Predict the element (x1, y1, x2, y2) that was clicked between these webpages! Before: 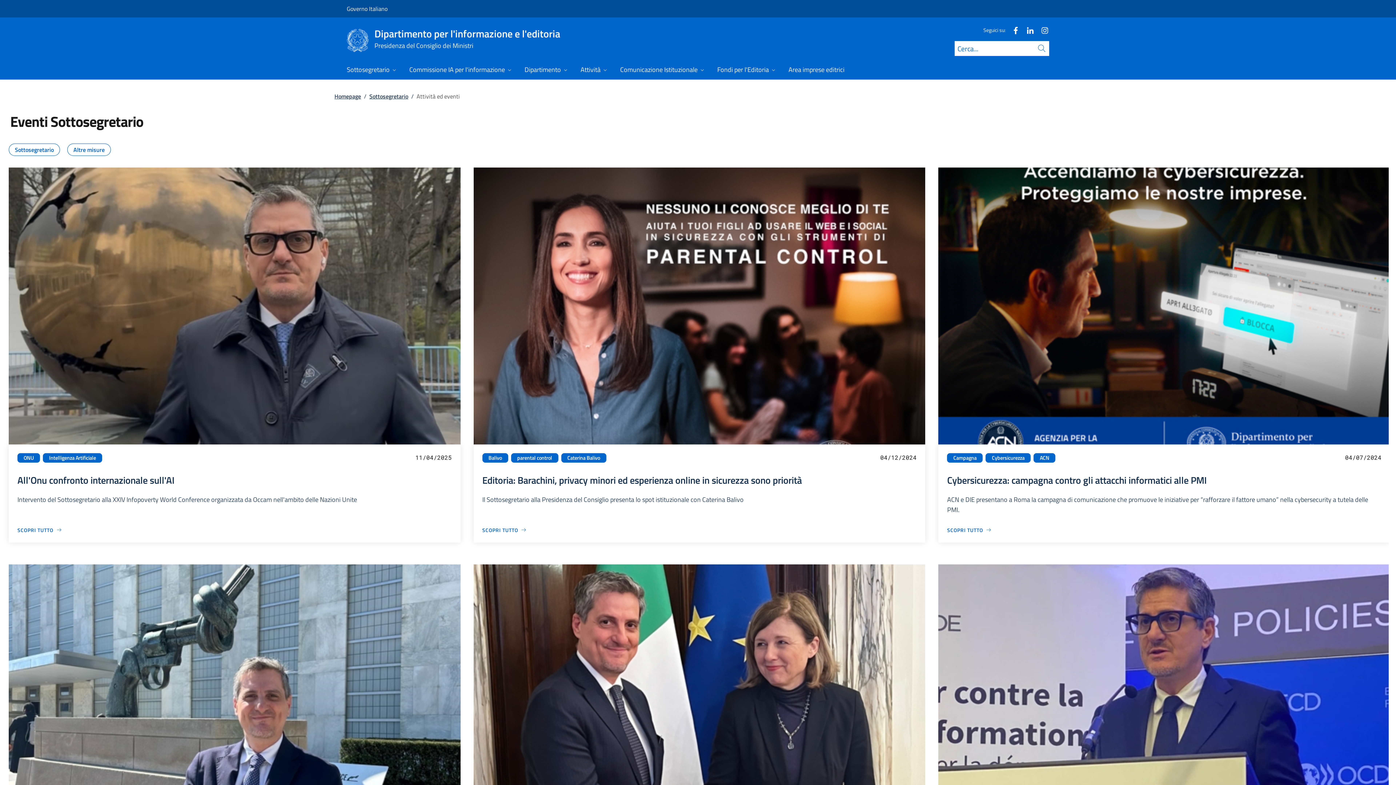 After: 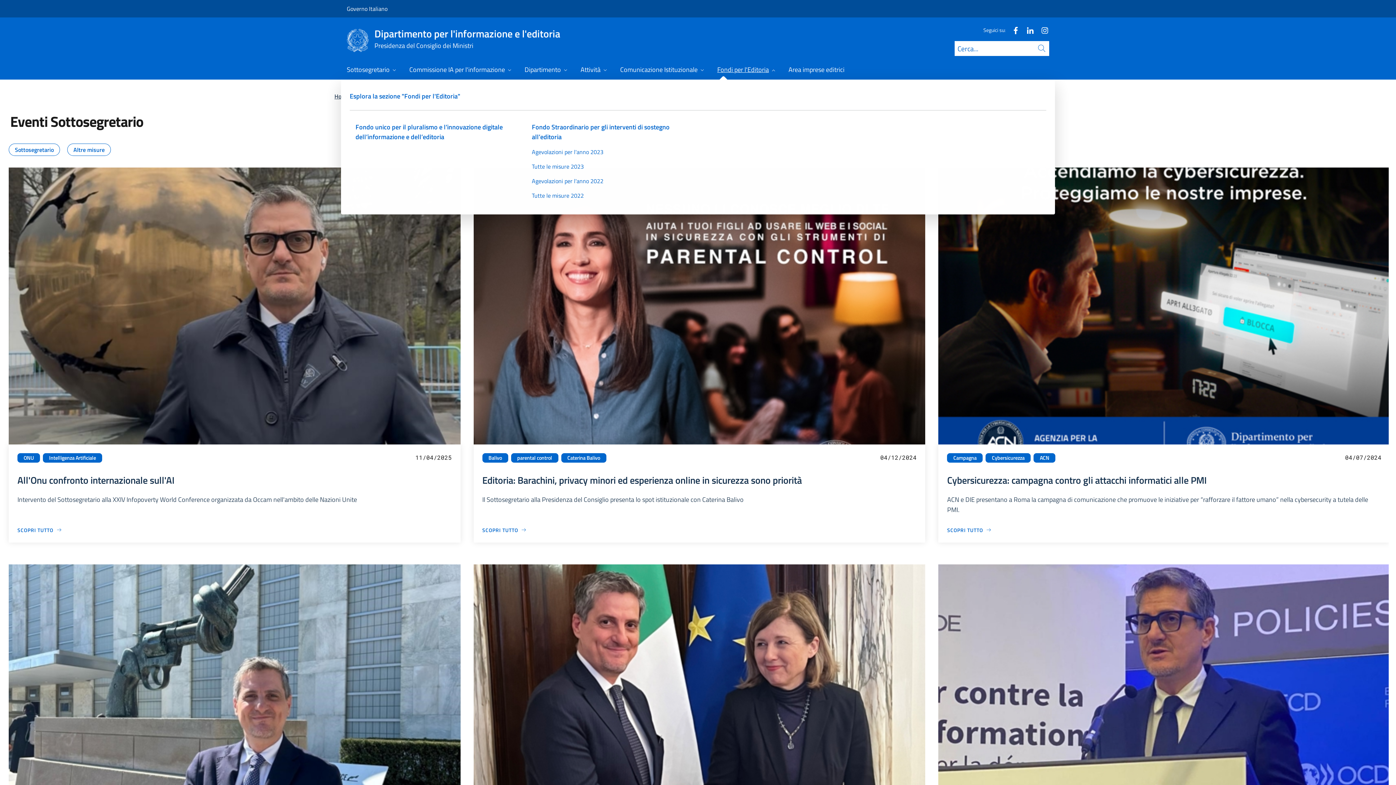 Action: bbox: (711, 61, 782, 79) label: Fondi per l'Editoria